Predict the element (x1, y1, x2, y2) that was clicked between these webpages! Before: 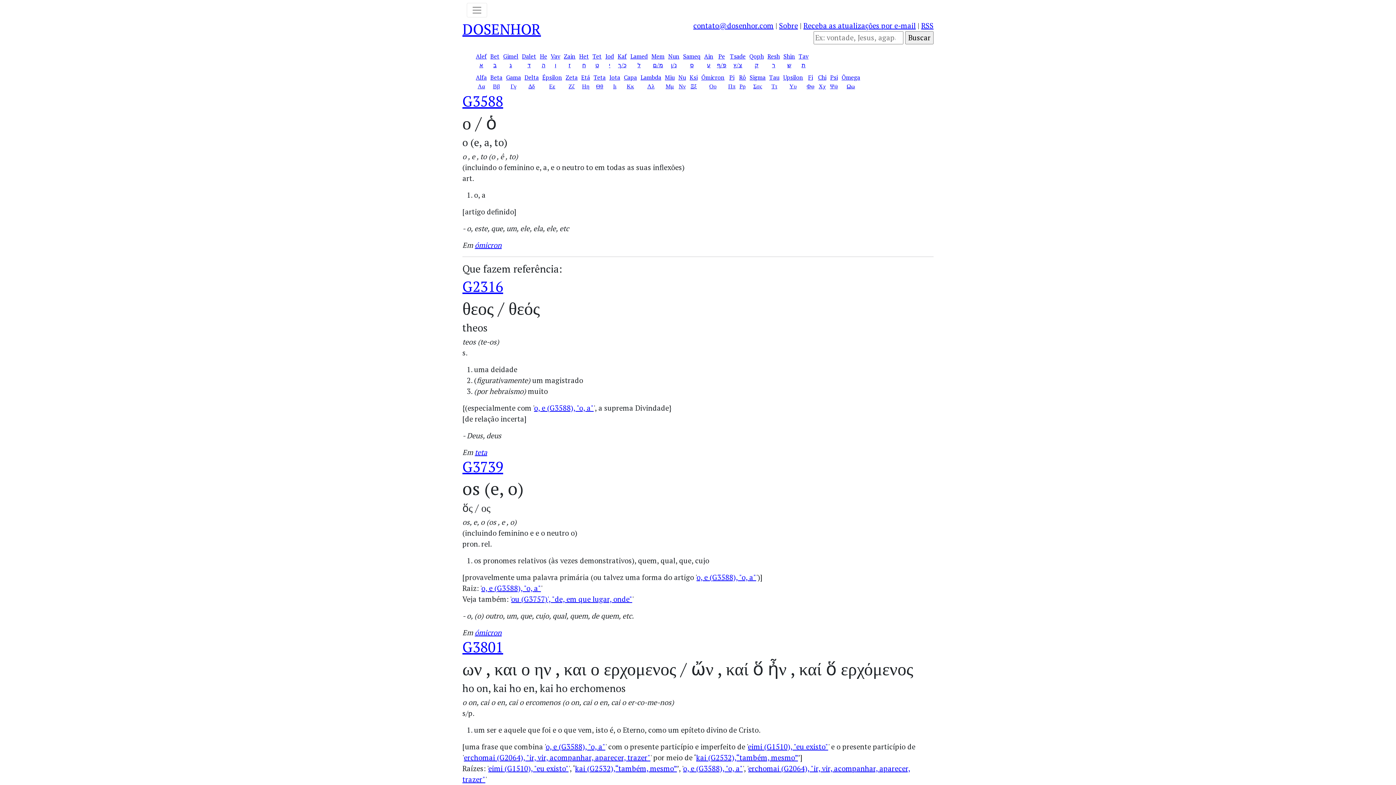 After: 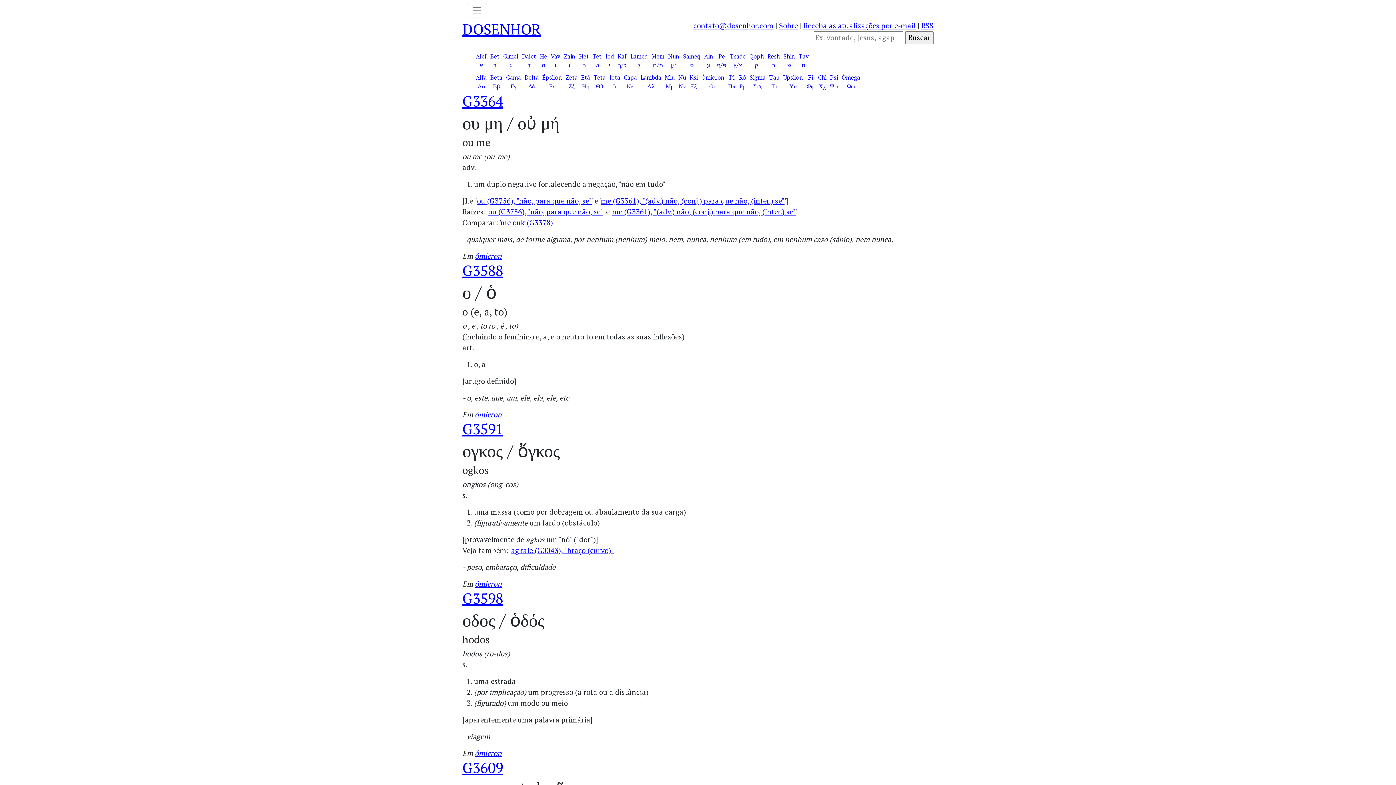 Action: label: ómicron bbox: (474, 628, 501, 637)